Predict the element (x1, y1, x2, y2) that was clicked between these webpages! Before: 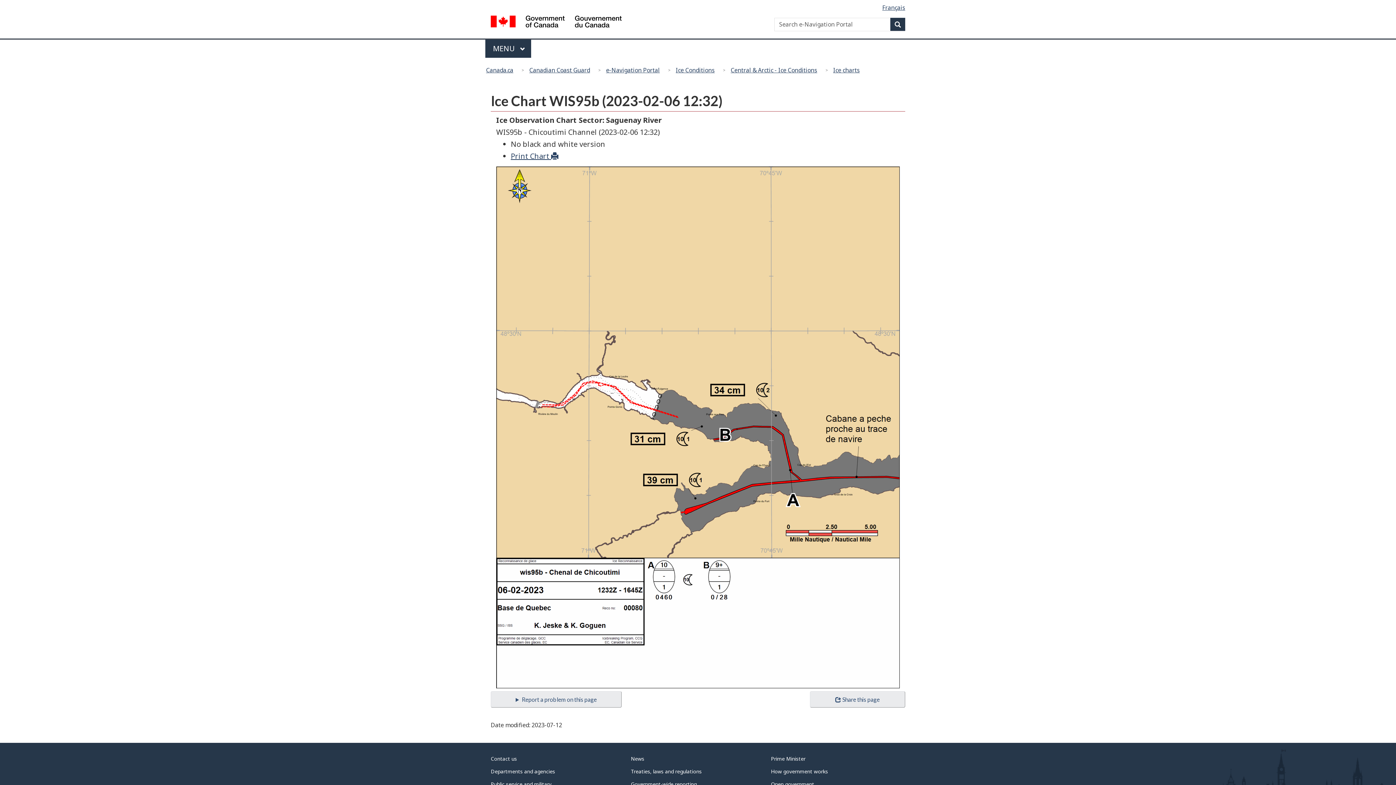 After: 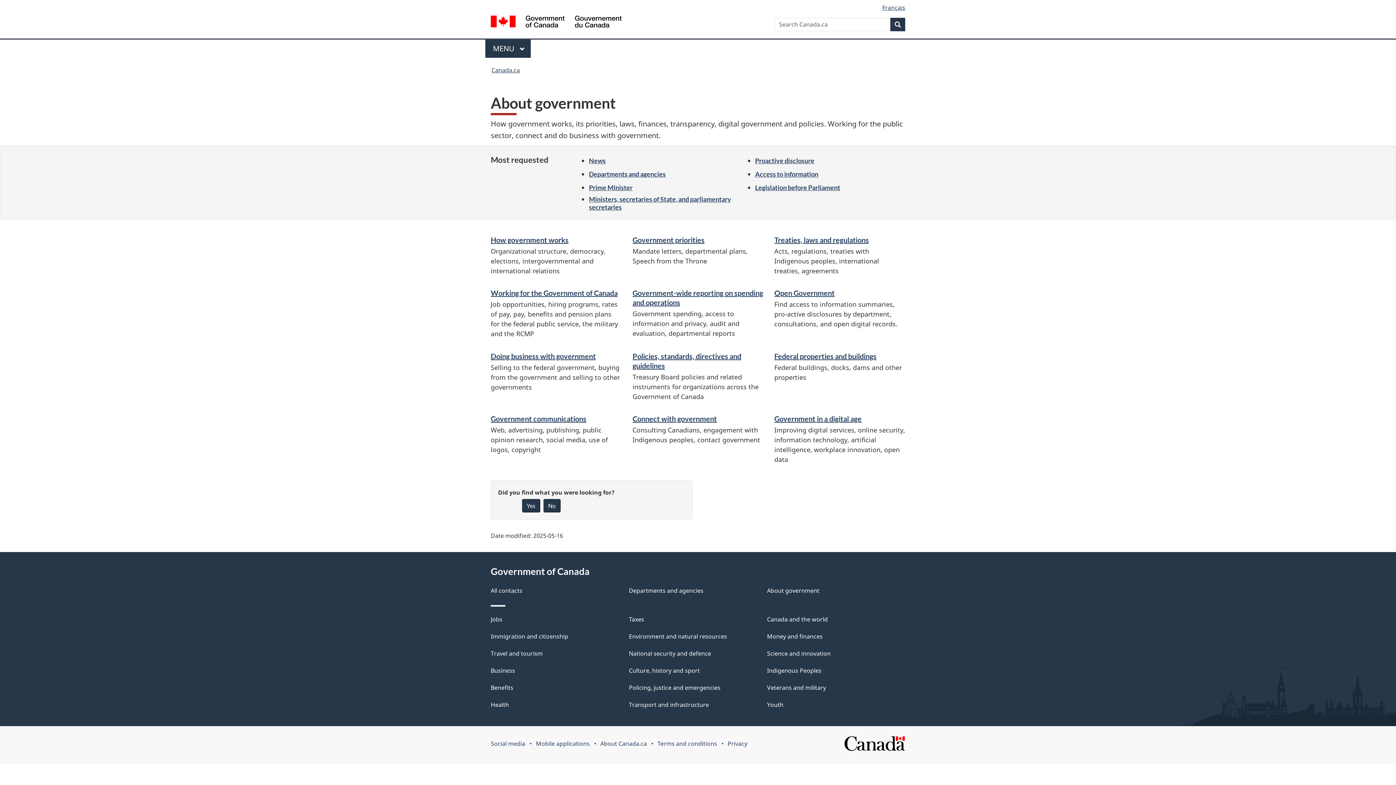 Action: label: How government works bbox: (771, 768, 828, 775)